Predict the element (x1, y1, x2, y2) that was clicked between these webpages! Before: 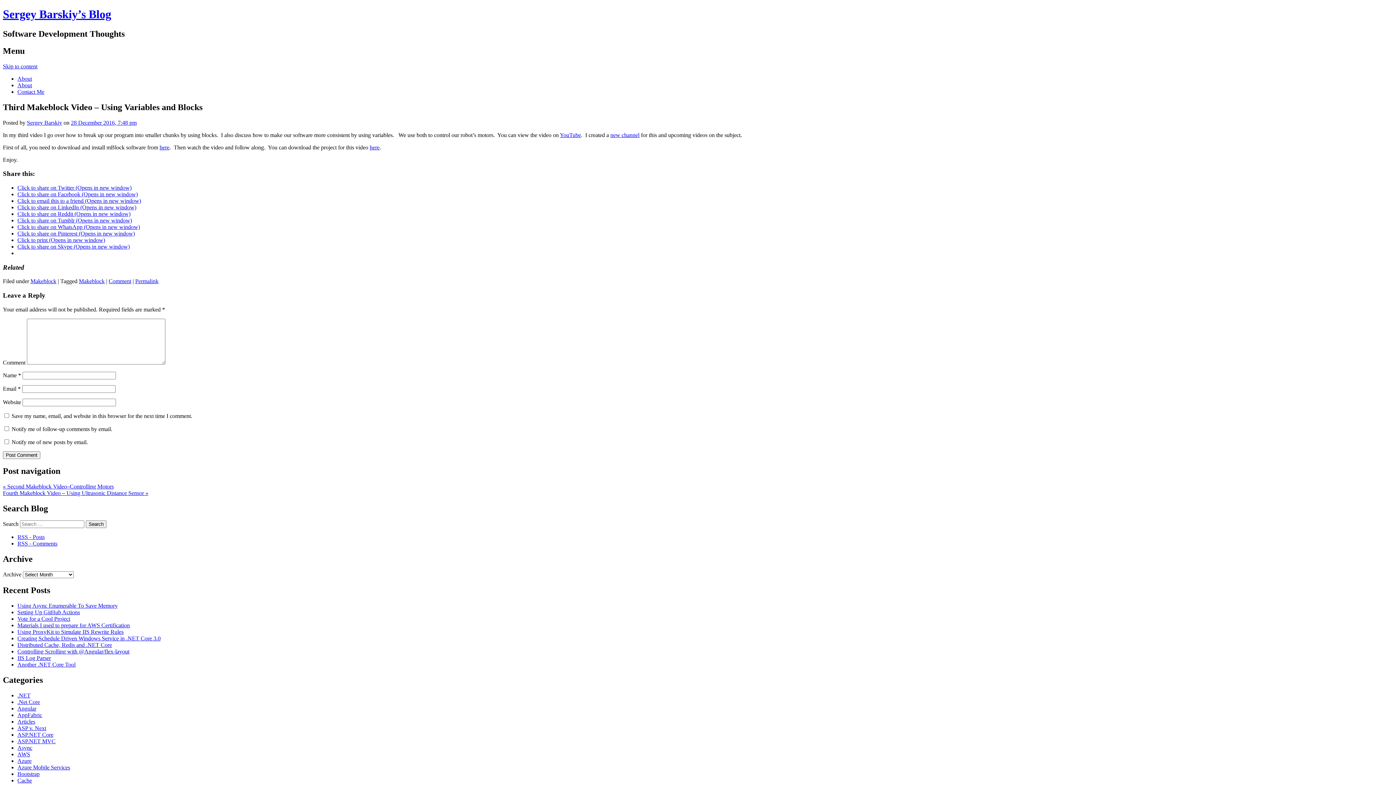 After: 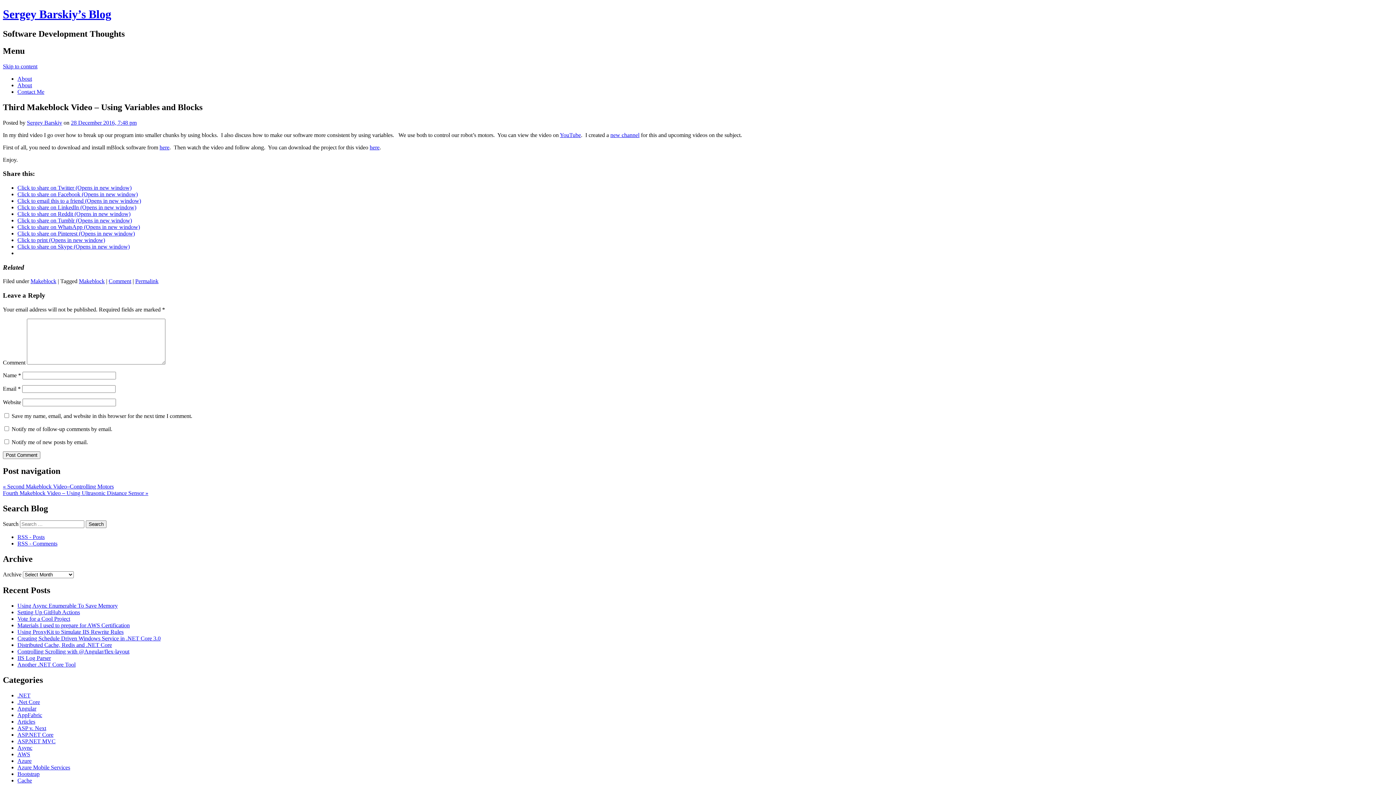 Action: label: Click to share on Pinterest (Opens in new window) bbox: (17, 230, 134, 236)